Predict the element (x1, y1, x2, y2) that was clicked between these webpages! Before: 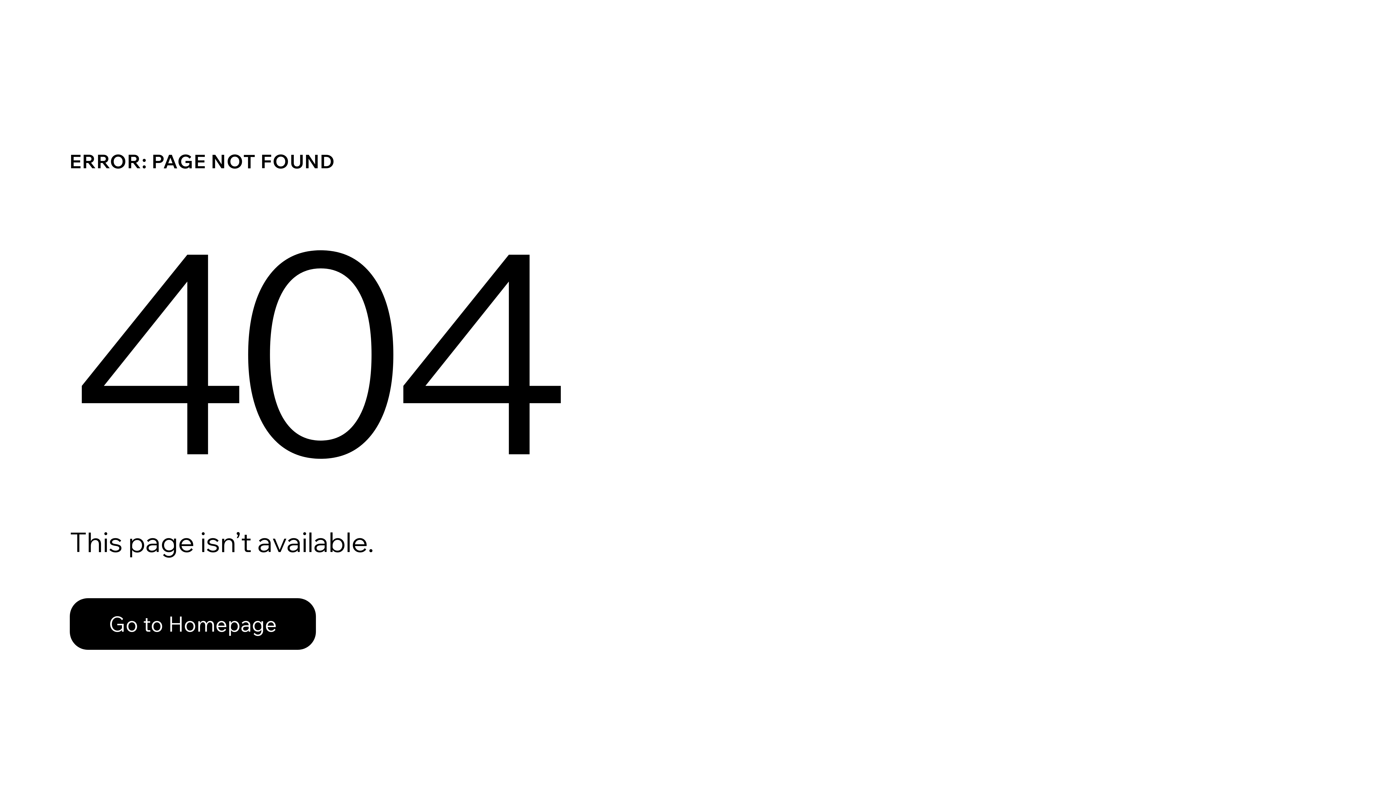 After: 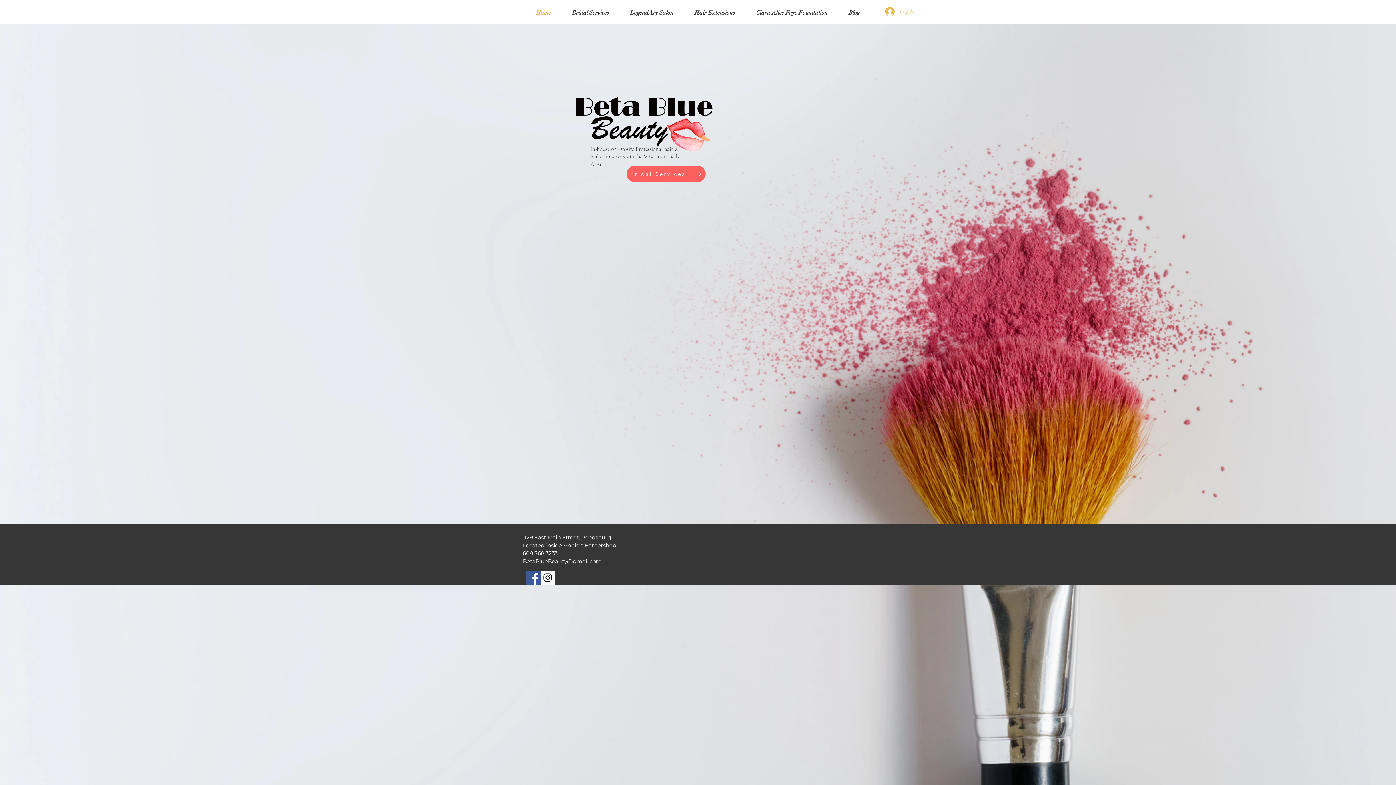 Action: bbox: (69, 582, 768, 659) label: Go to Homepage